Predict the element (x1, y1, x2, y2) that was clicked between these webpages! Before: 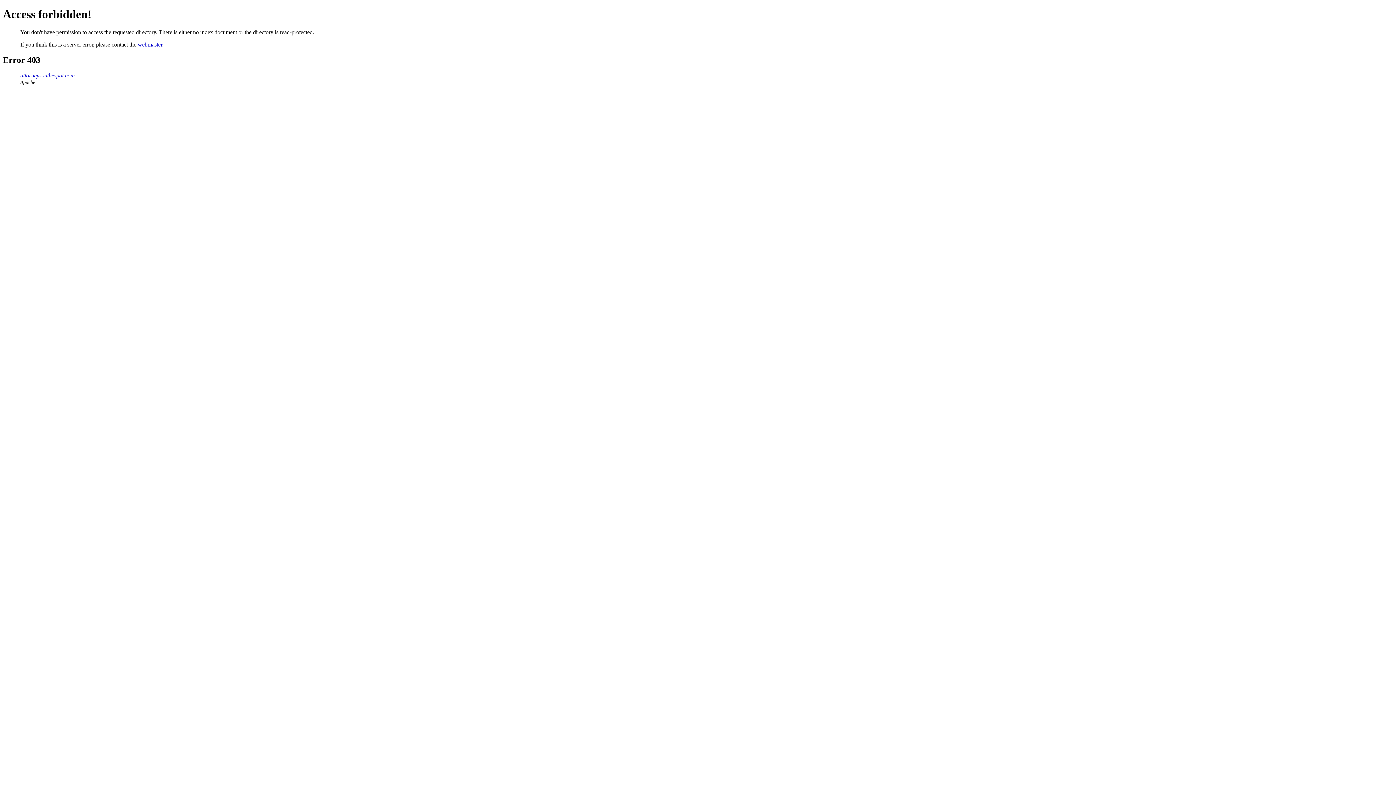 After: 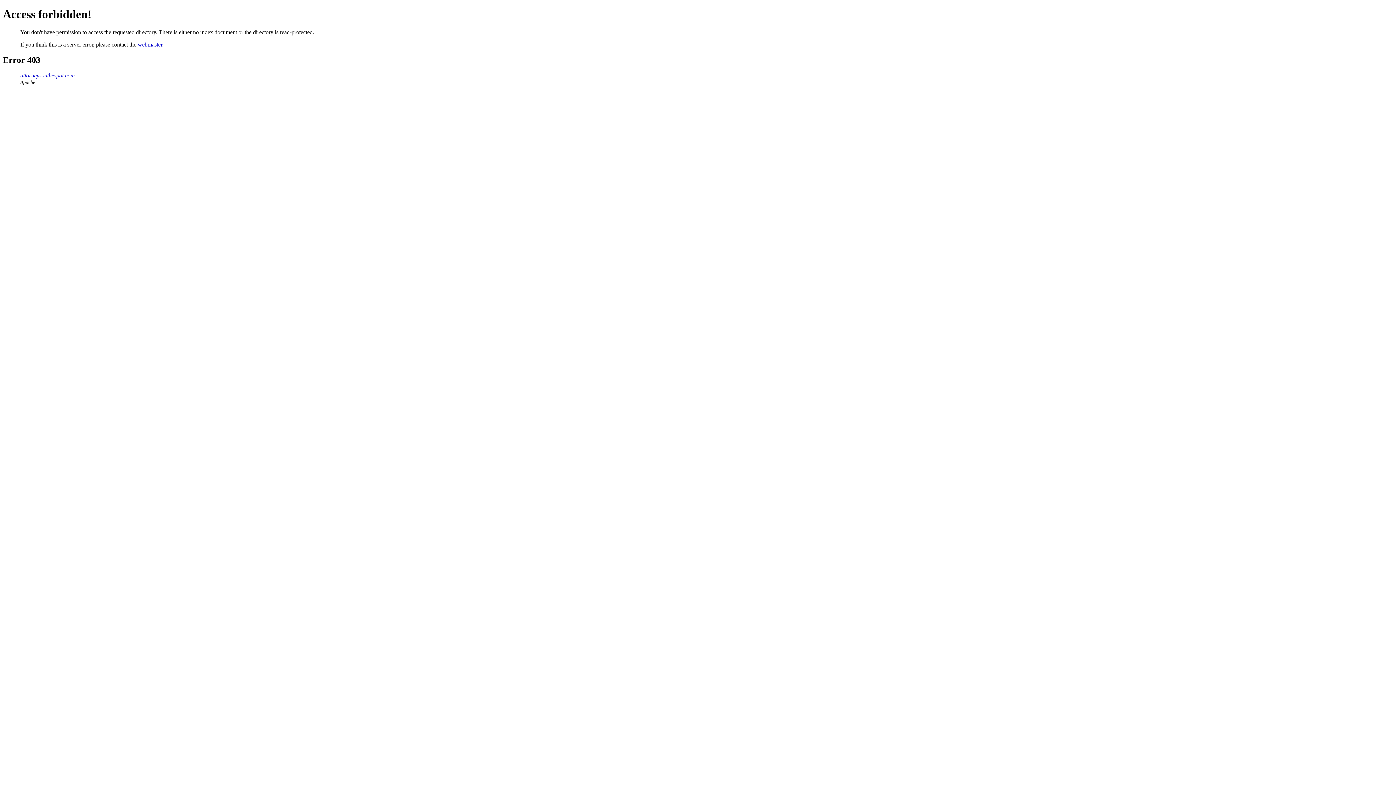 Action: label: attorneysonthespot.com bbox: (20, 72, 74, 78)